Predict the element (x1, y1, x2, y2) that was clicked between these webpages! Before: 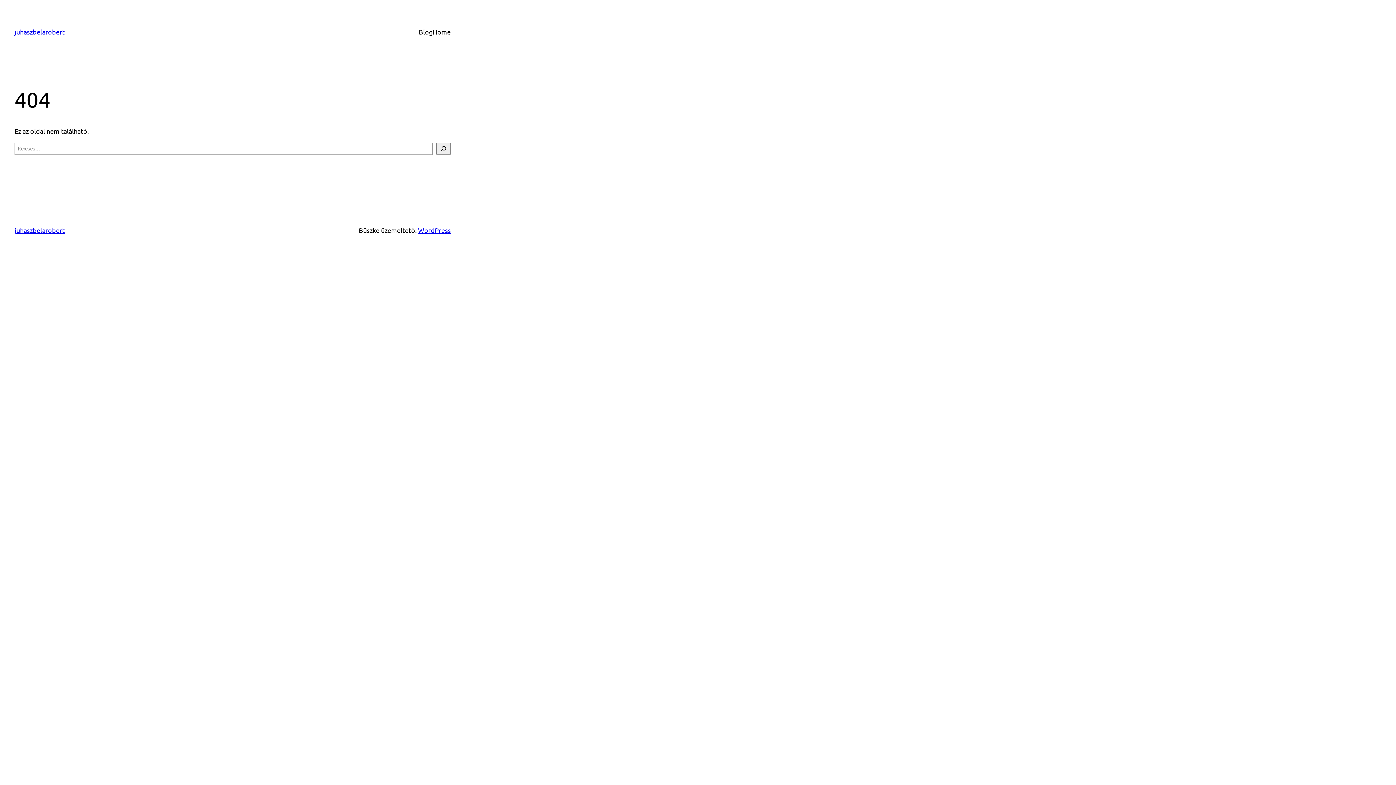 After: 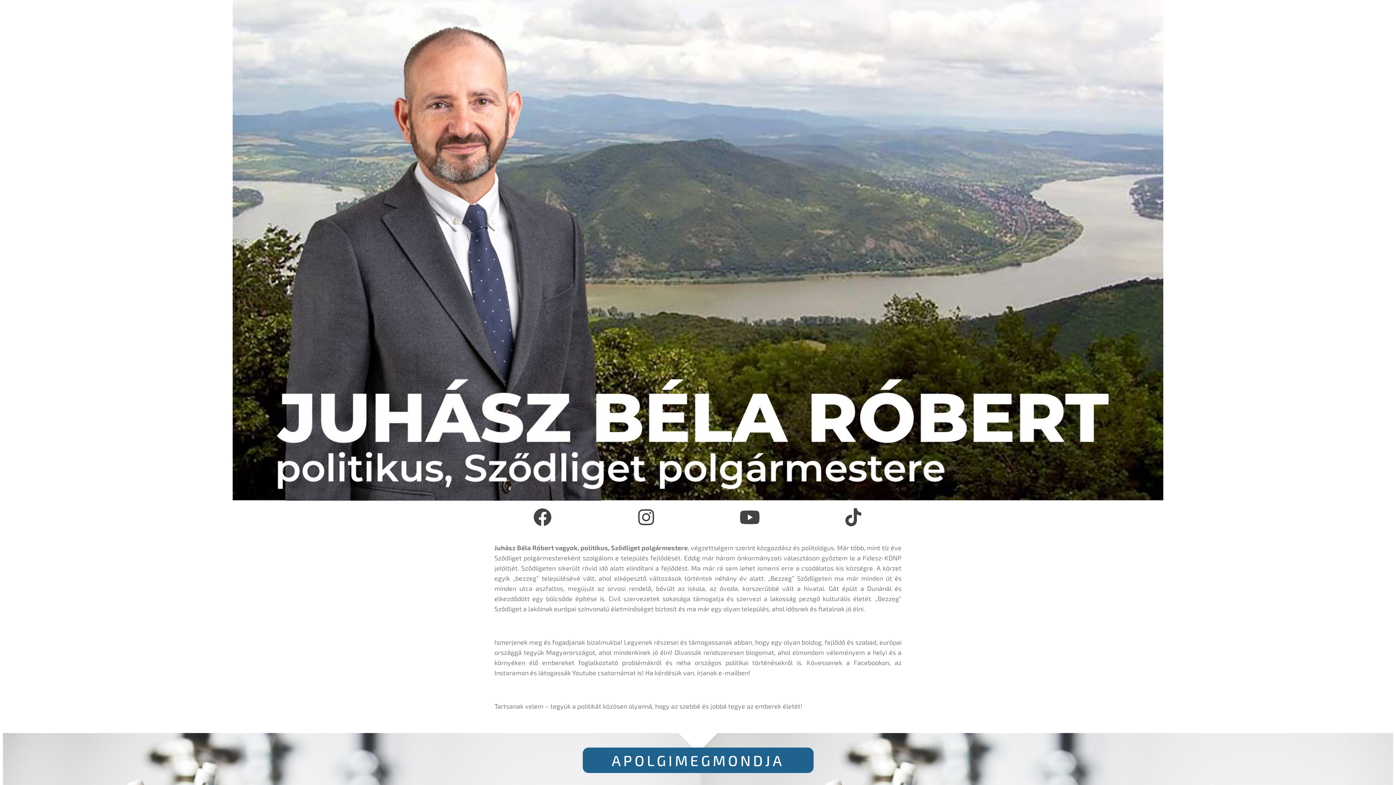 Action: label: juhaszbelarobert bbox: (14, 226, 64, 234)